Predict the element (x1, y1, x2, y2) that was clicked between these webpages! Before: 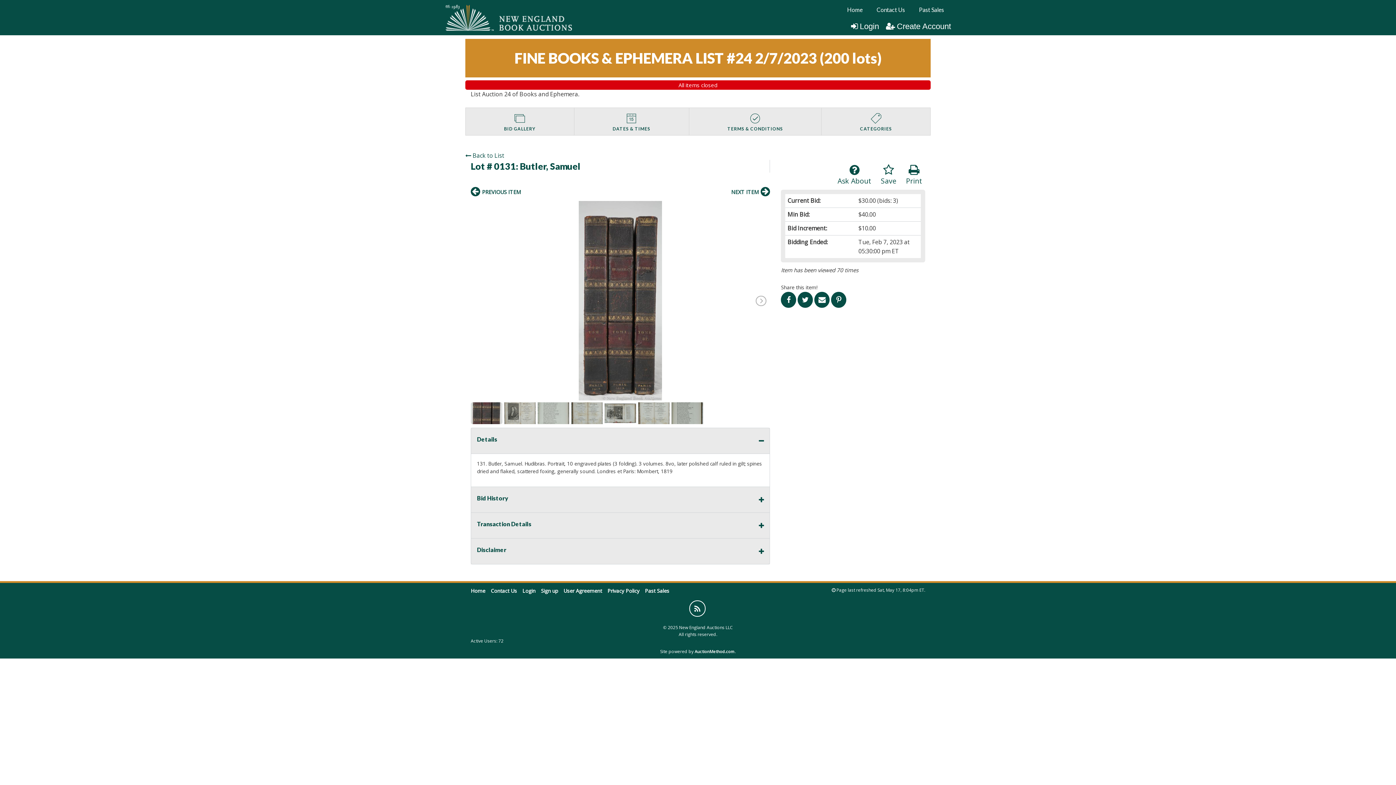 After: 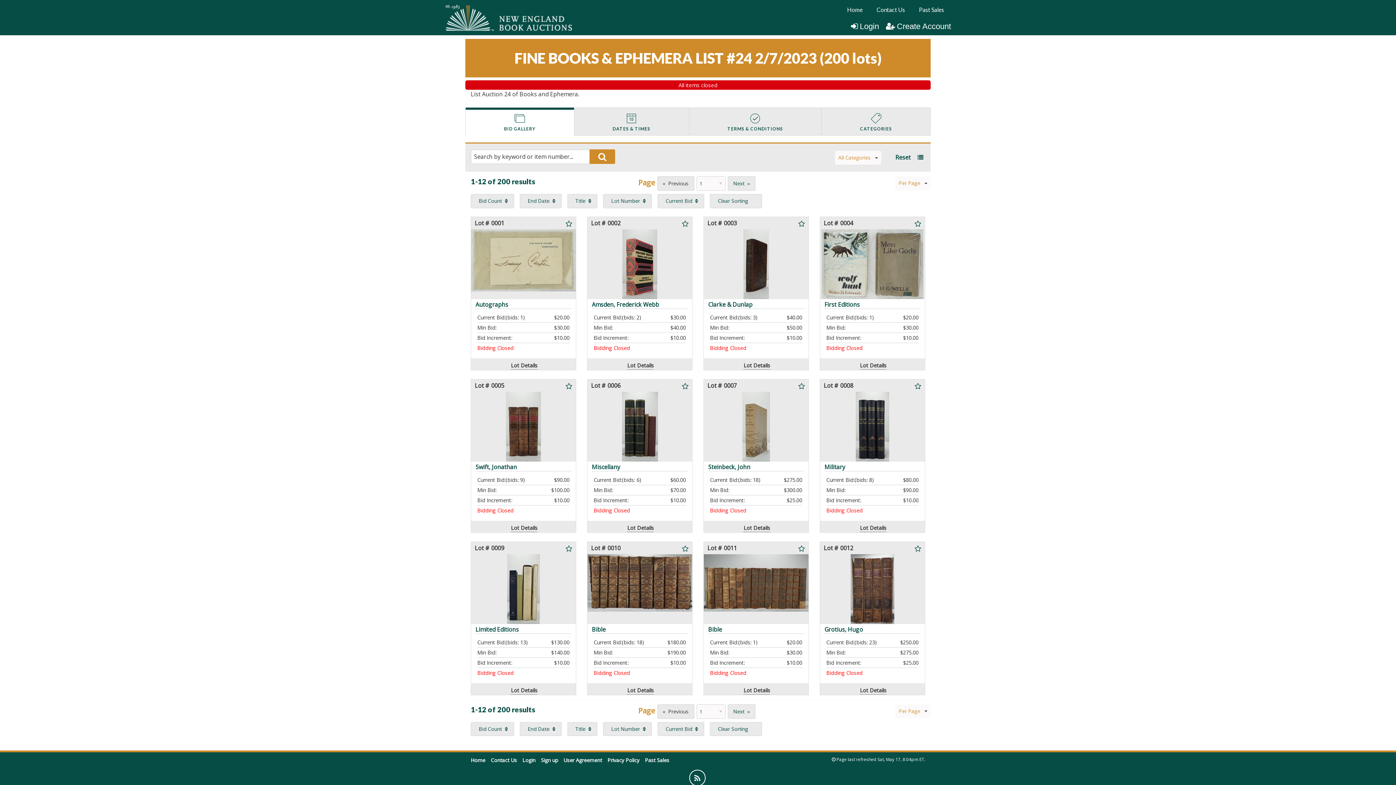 Action: bbox: (465, 108, 574, 135) label: BID GALLERY